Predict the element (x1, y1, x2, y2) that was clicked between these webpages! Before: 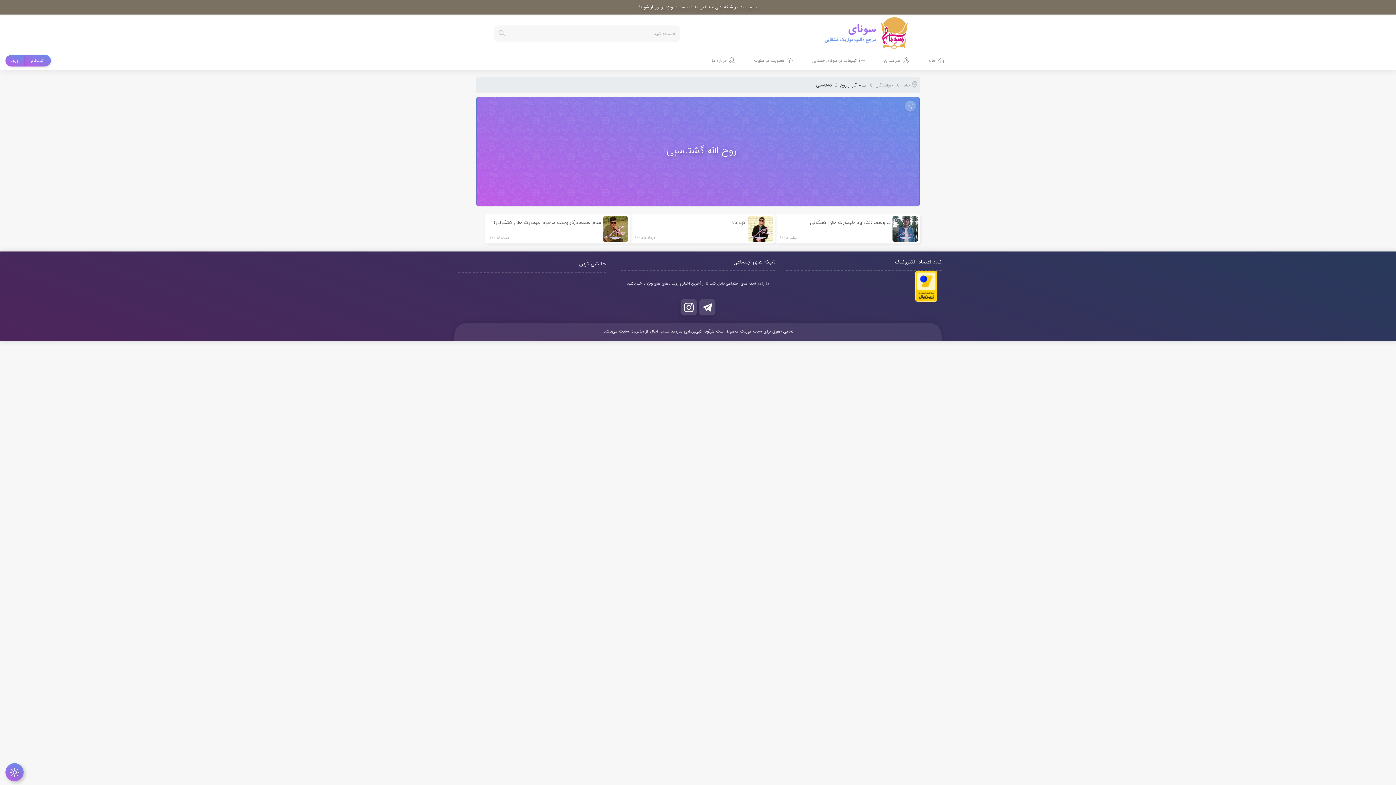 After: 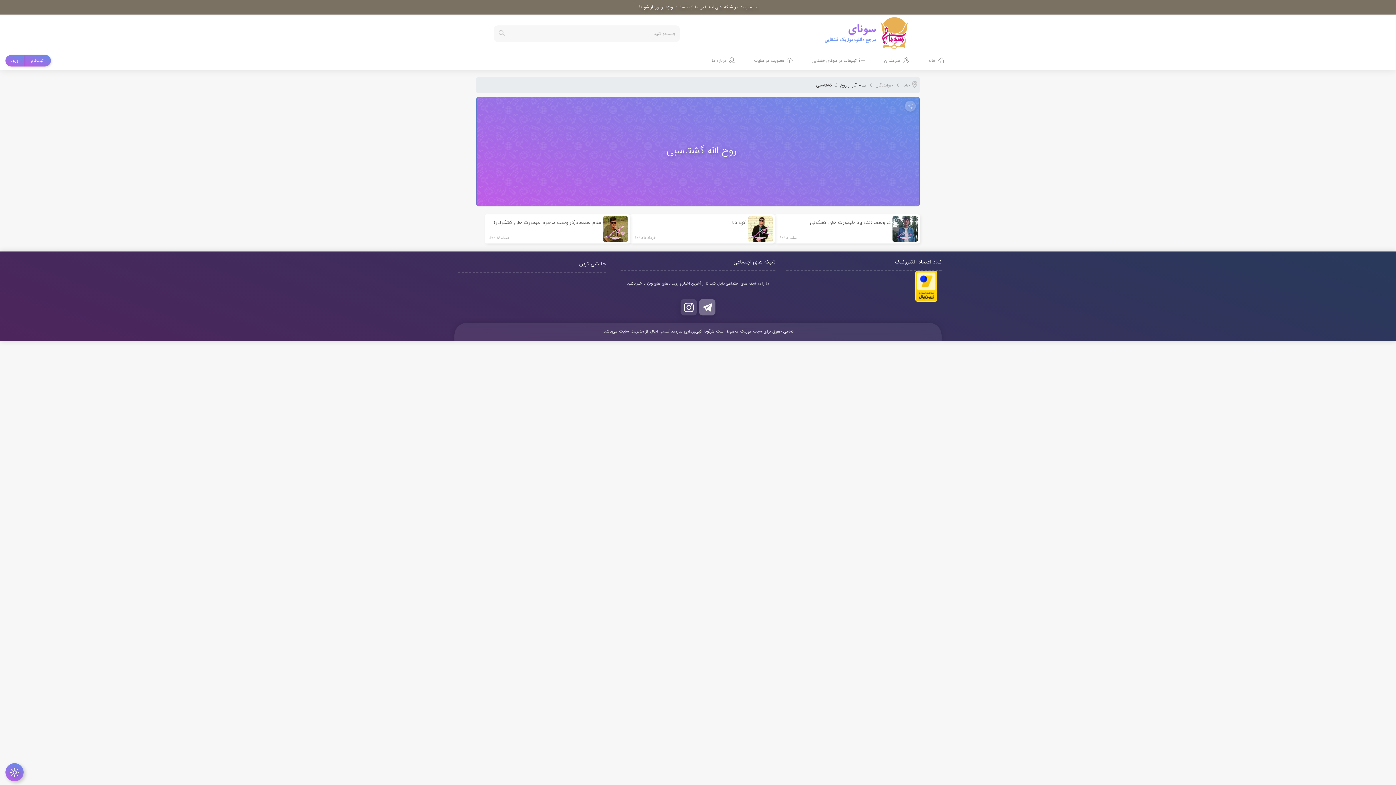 Action: bbox: (699, 299, 715, 315)